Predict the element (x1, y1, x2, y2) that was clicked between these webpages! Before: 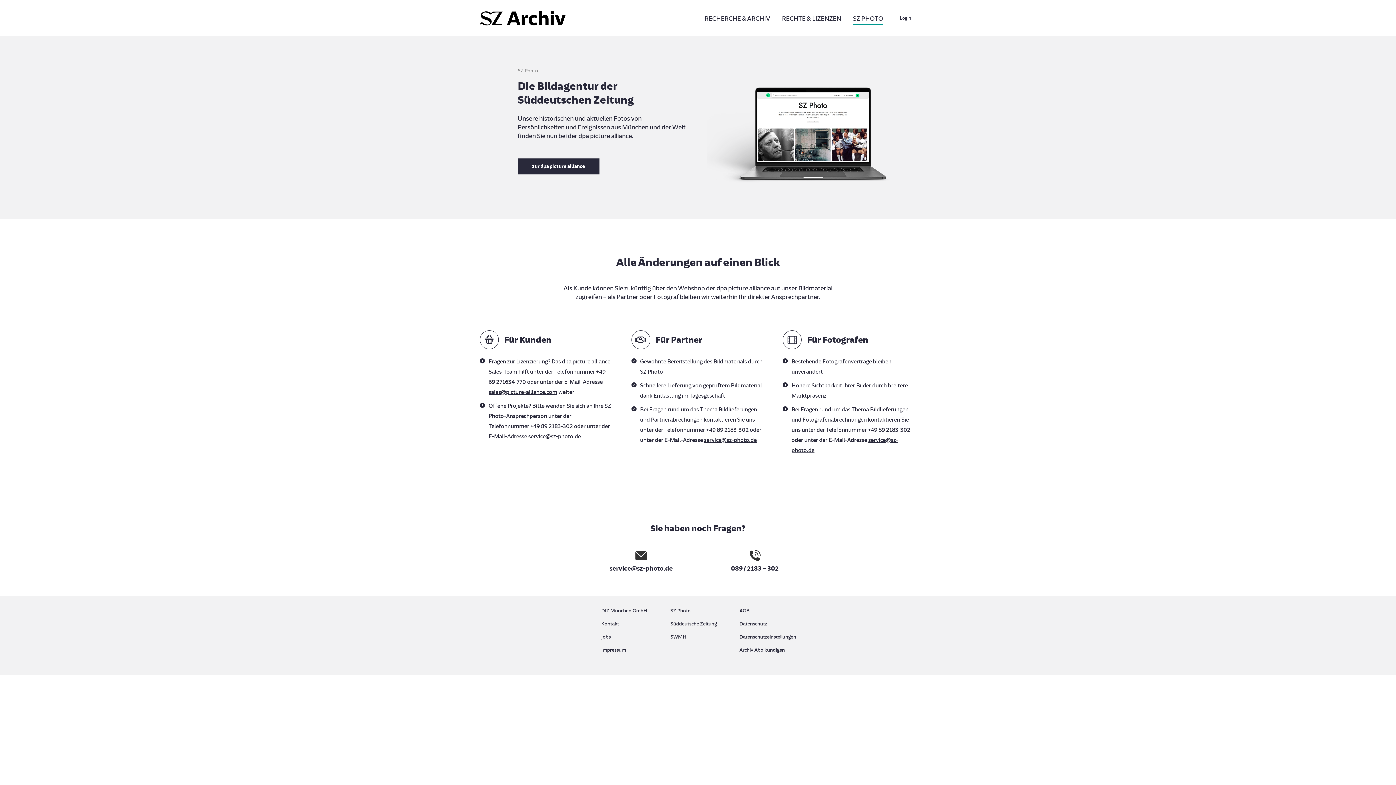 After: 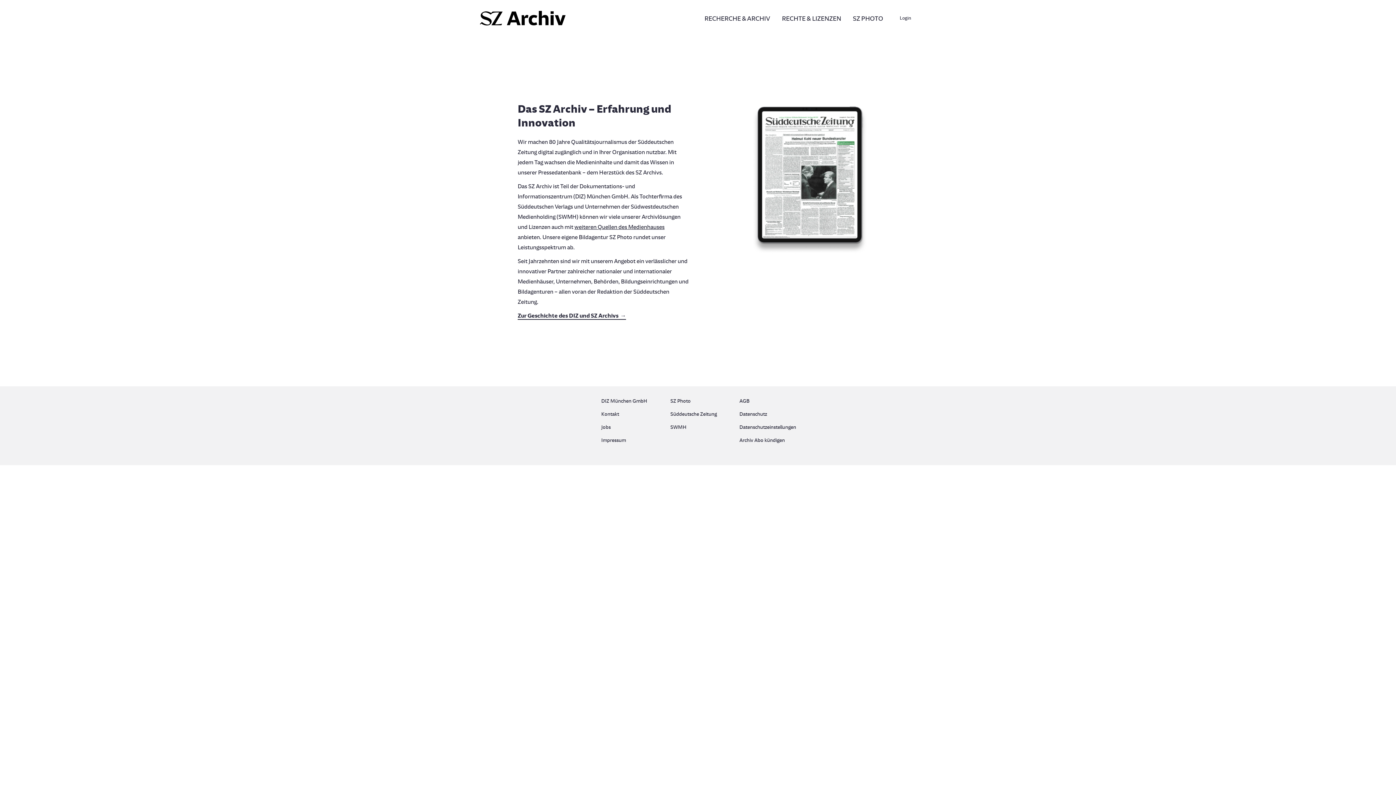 Action: bbox: (601, 606, 656, 619) label: DIZ München GmbH